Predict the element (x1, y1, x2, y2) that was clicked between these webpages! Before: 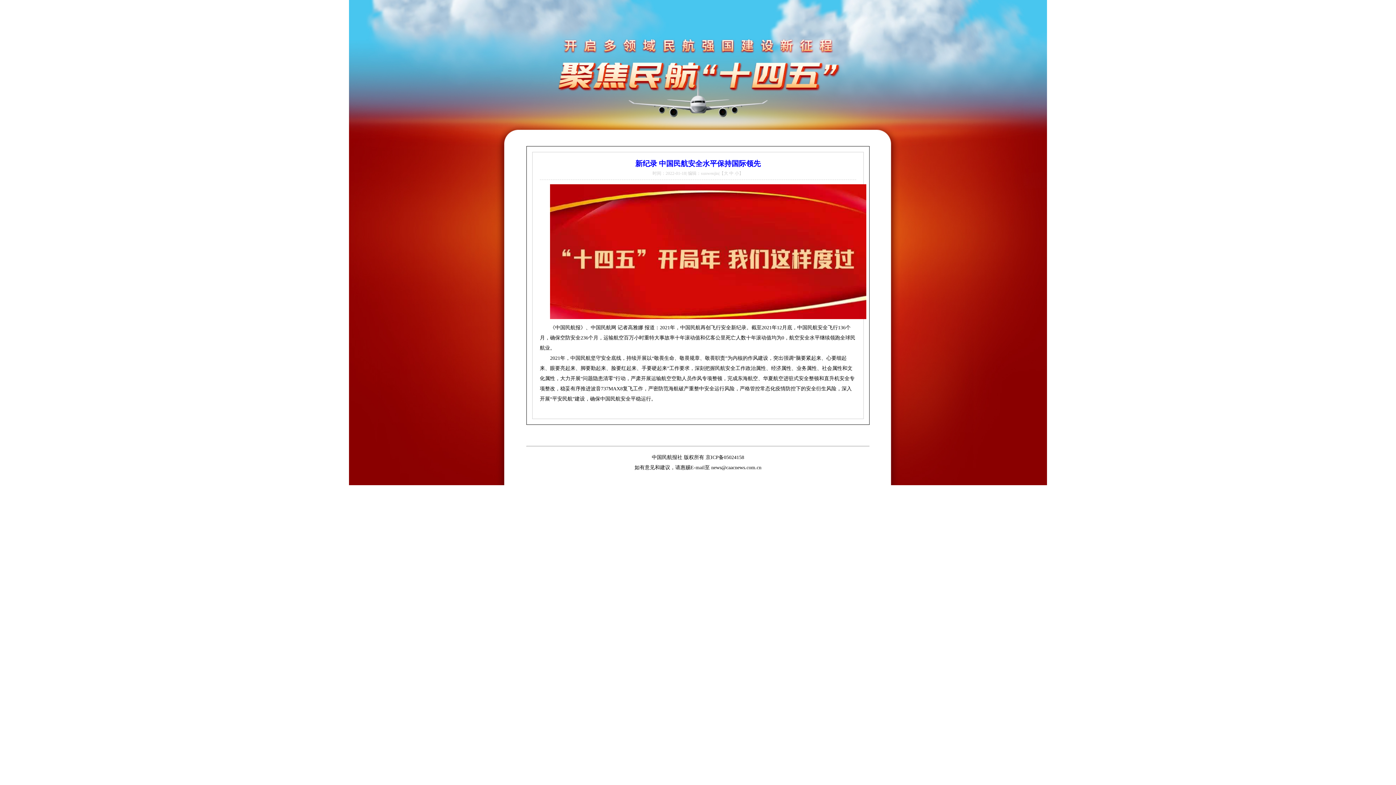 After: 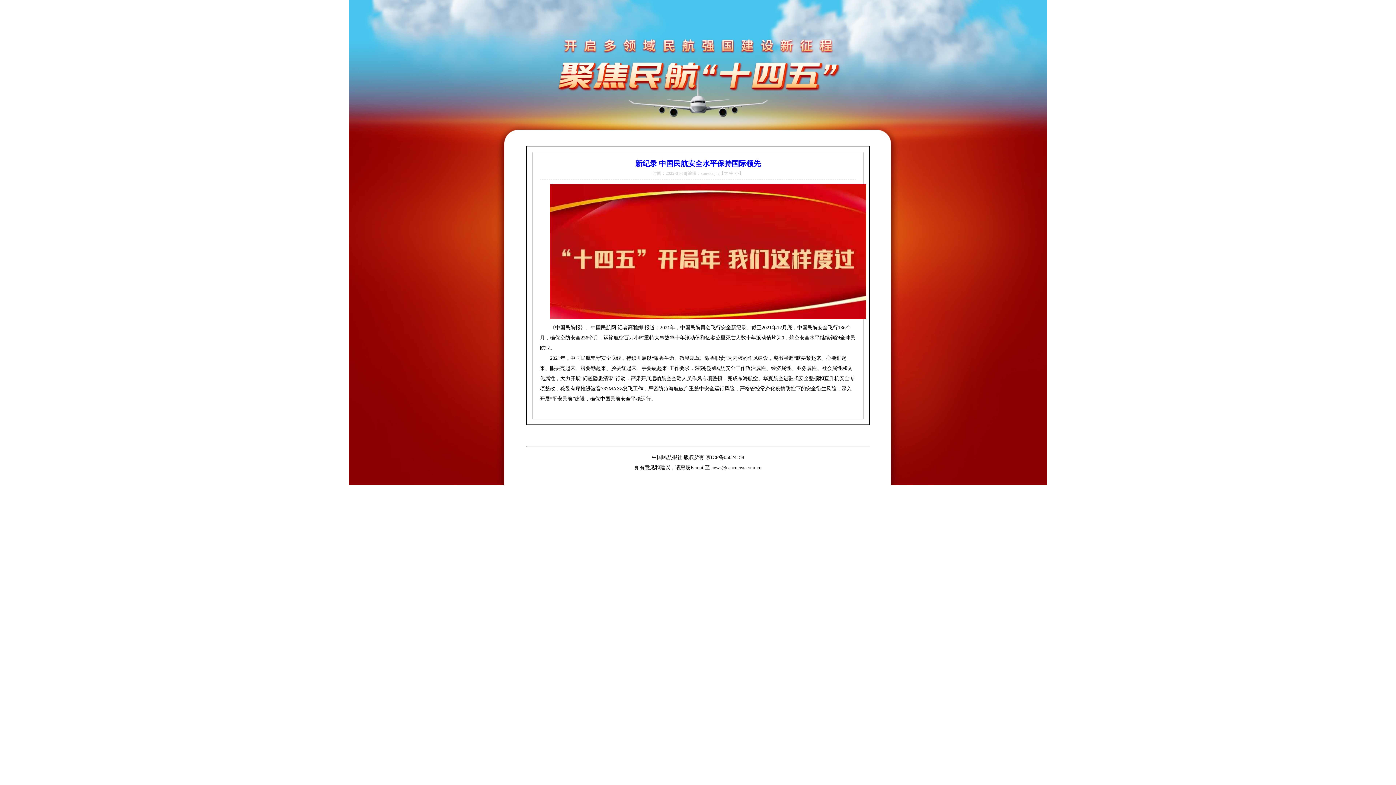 Action: label: 京ICP备05024158 bbox: (705, 454, 744, 460)